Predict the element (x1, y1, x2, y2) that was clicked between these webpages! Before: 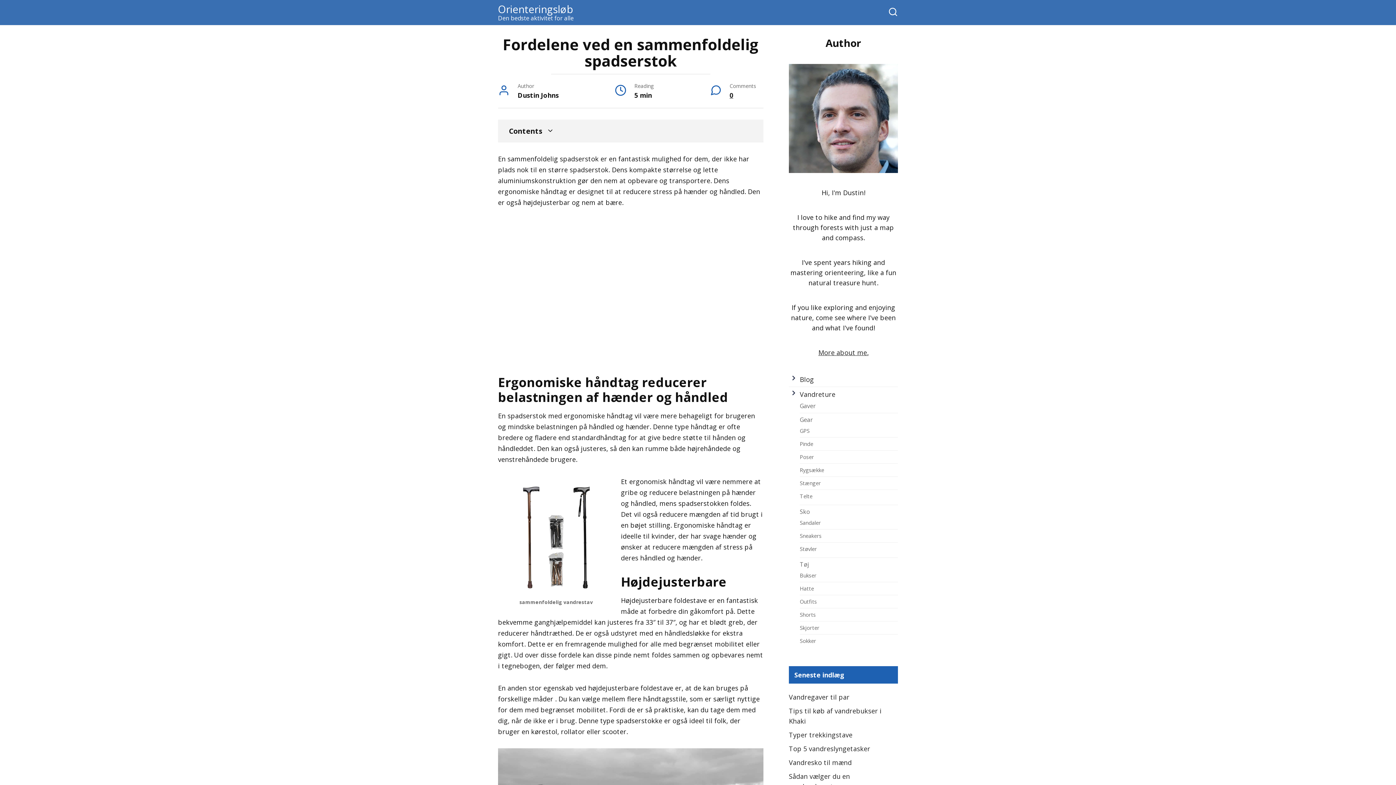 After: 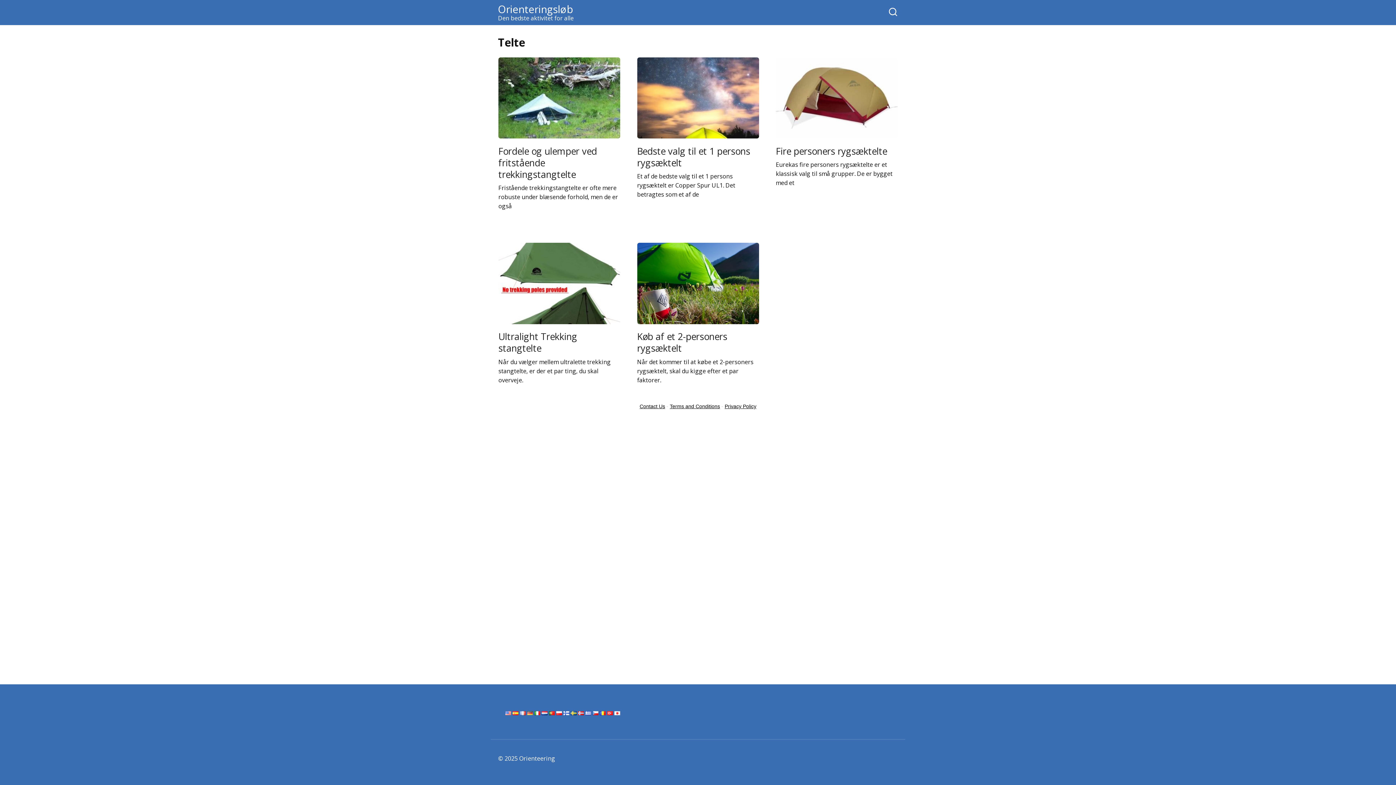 Action: bbox: (800, 492, 812, 500) label: Telte